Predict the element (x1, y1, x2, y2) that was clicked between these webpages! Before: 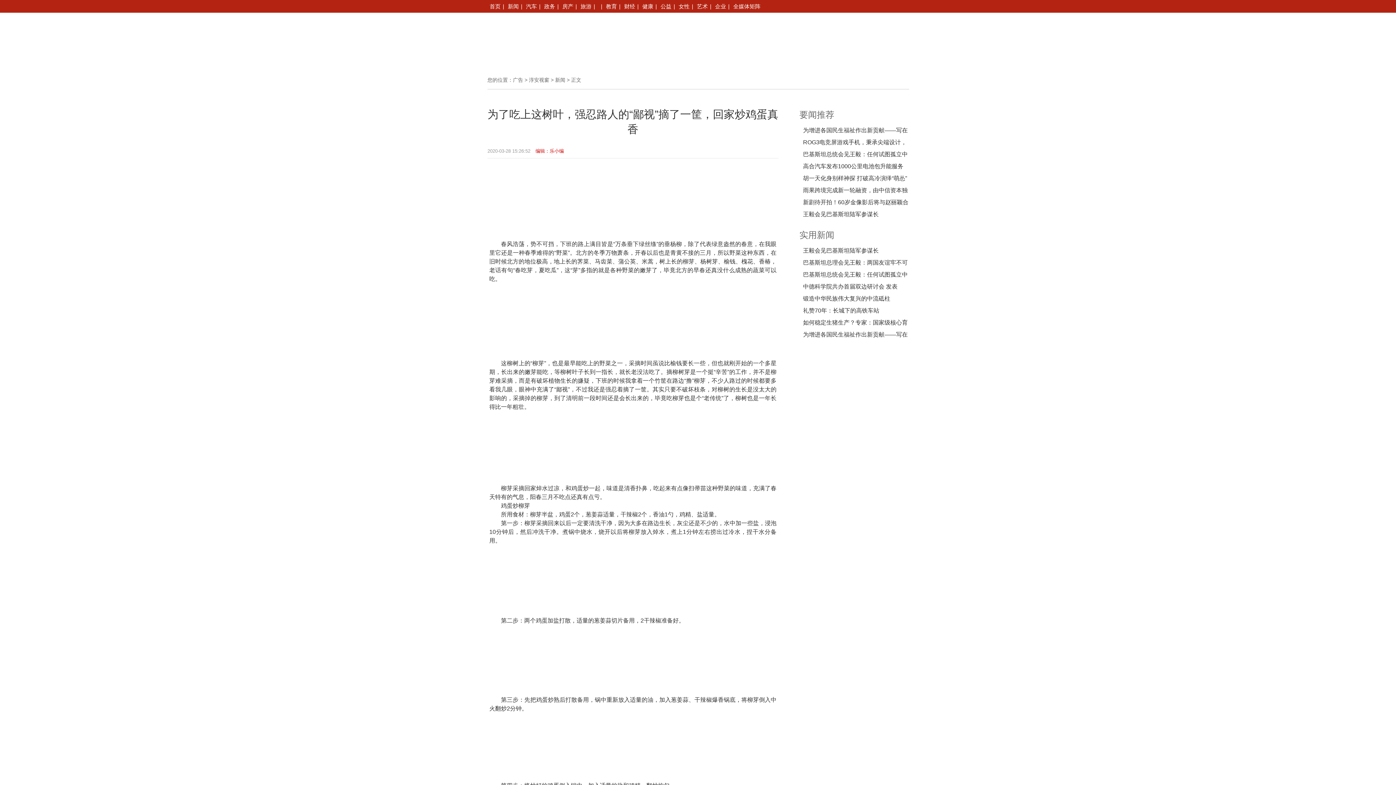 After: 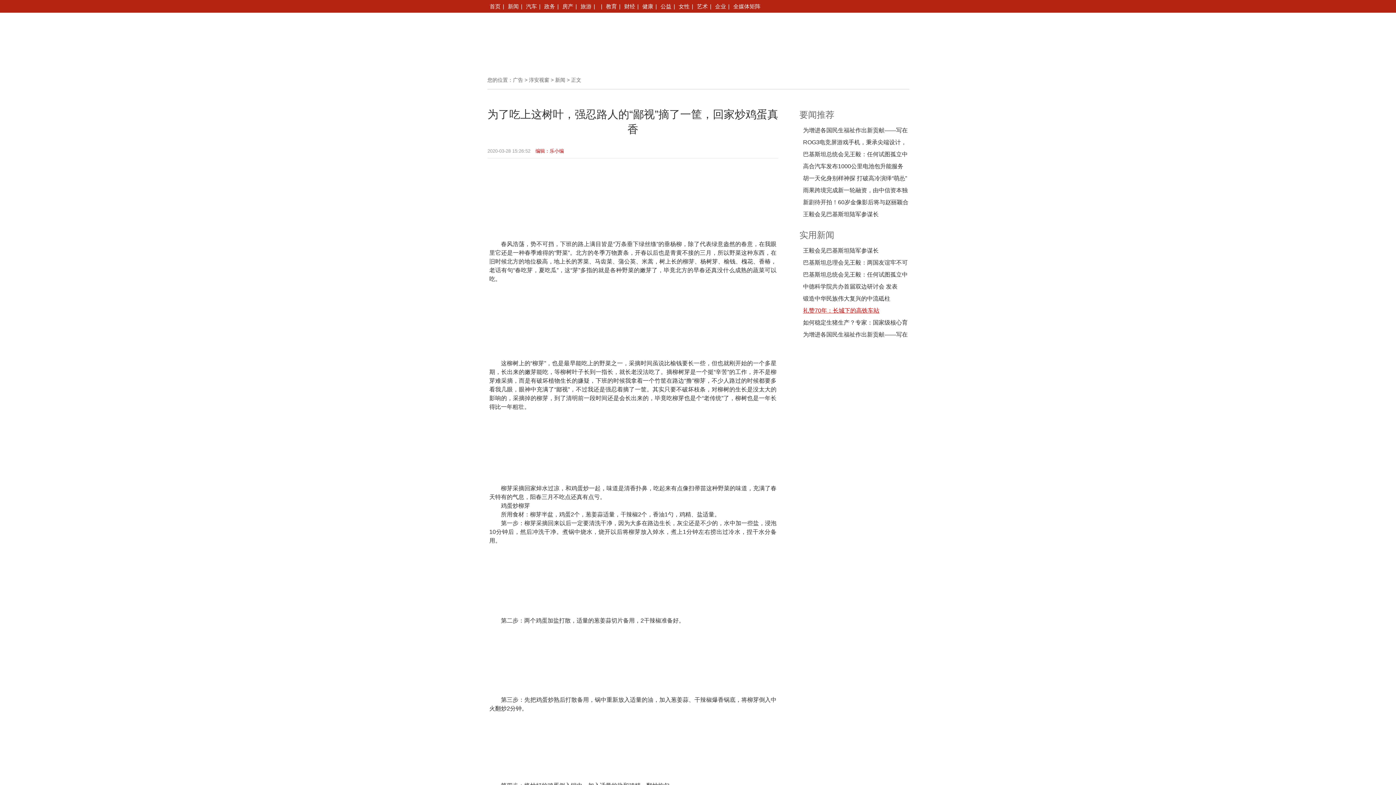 Action: bbox: (803, 307, 879, 313) label: 礼赞70年：长城下的高铁车站